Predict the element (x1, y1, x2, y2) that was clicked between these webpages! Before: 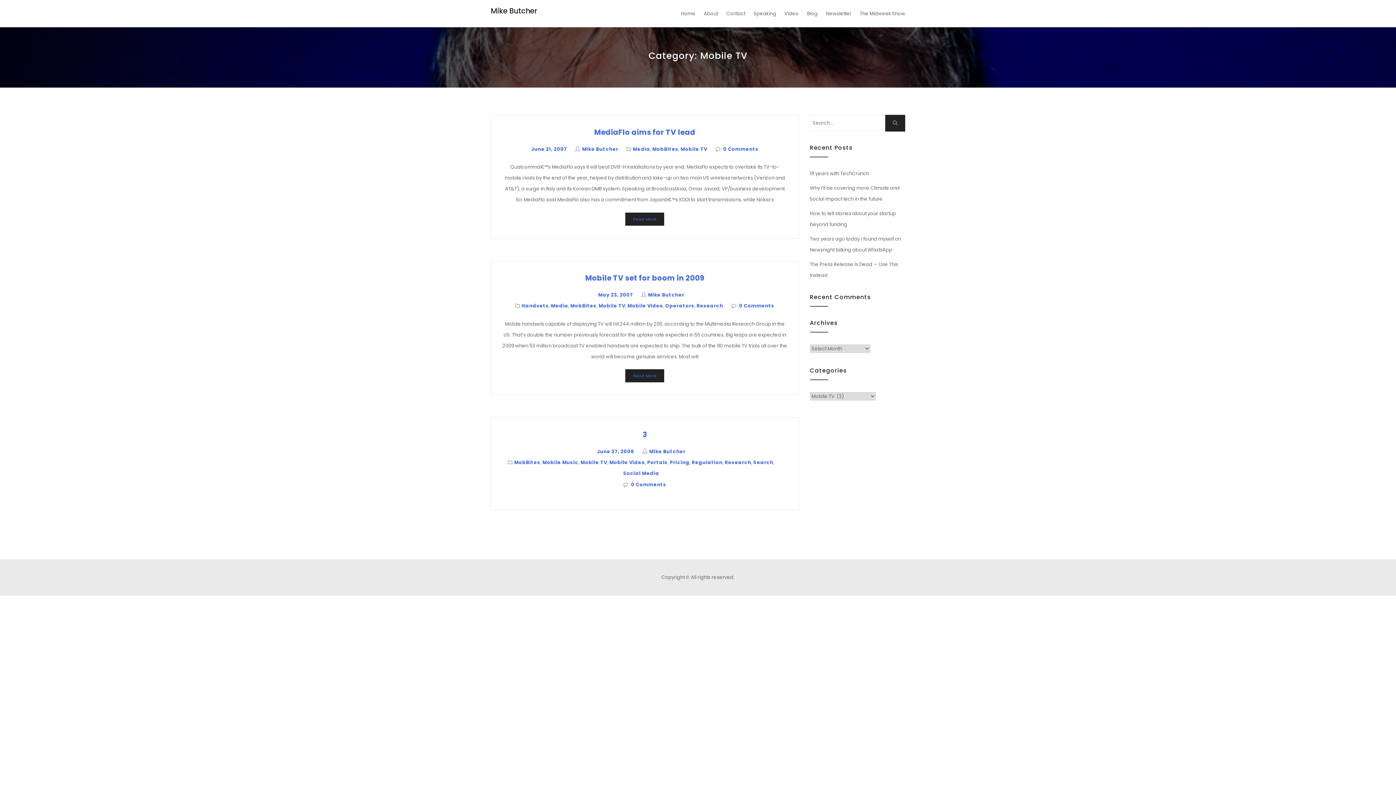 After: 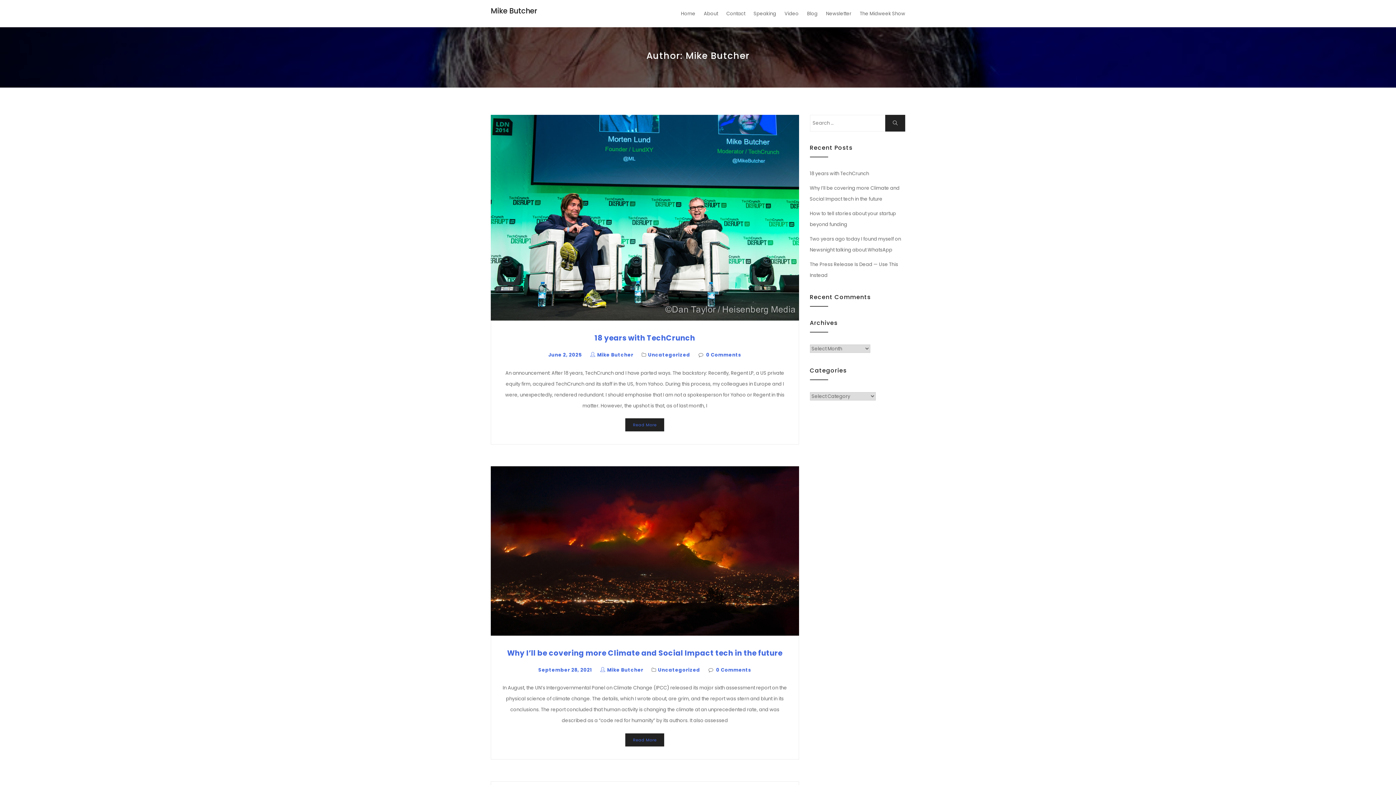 Action: label: Mike Butcher bbox: (575, 145, 618, 152)